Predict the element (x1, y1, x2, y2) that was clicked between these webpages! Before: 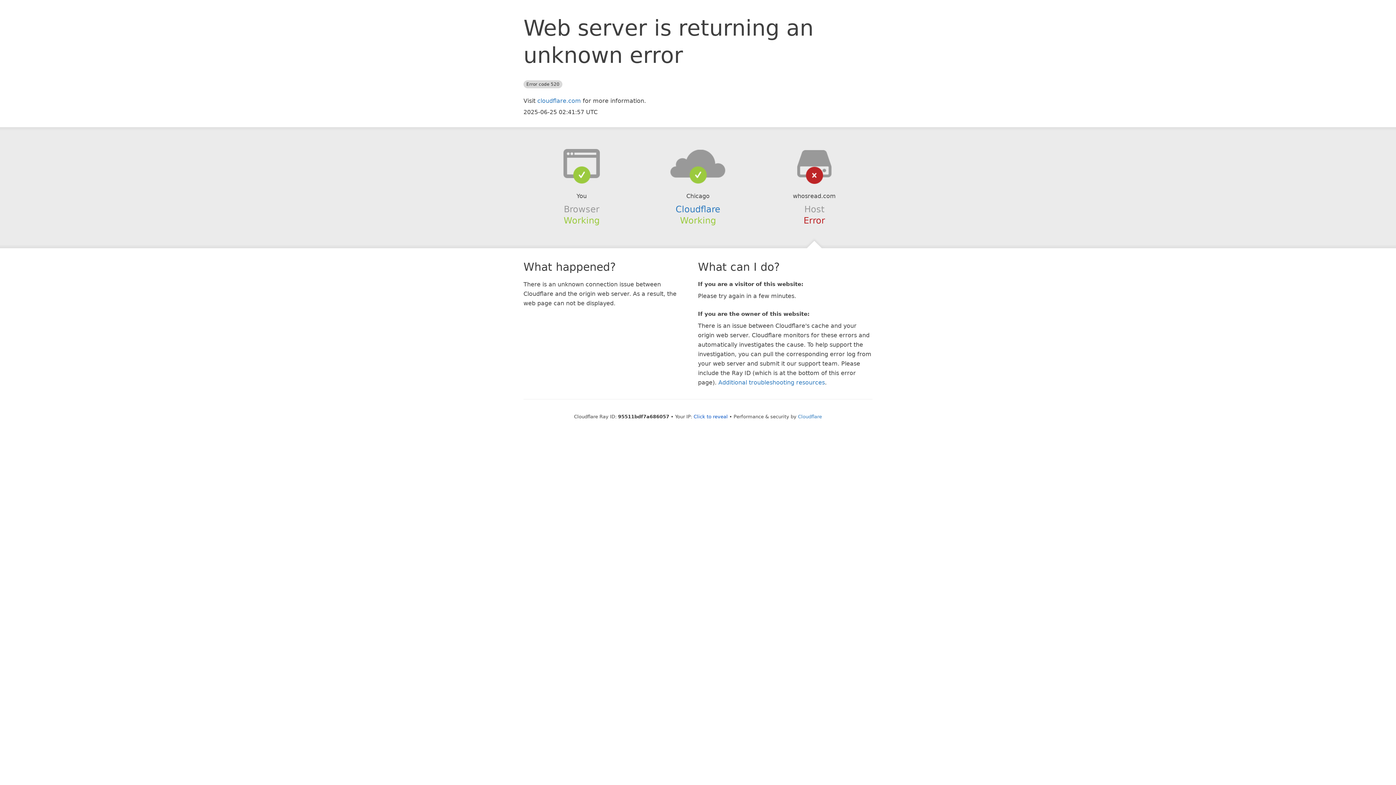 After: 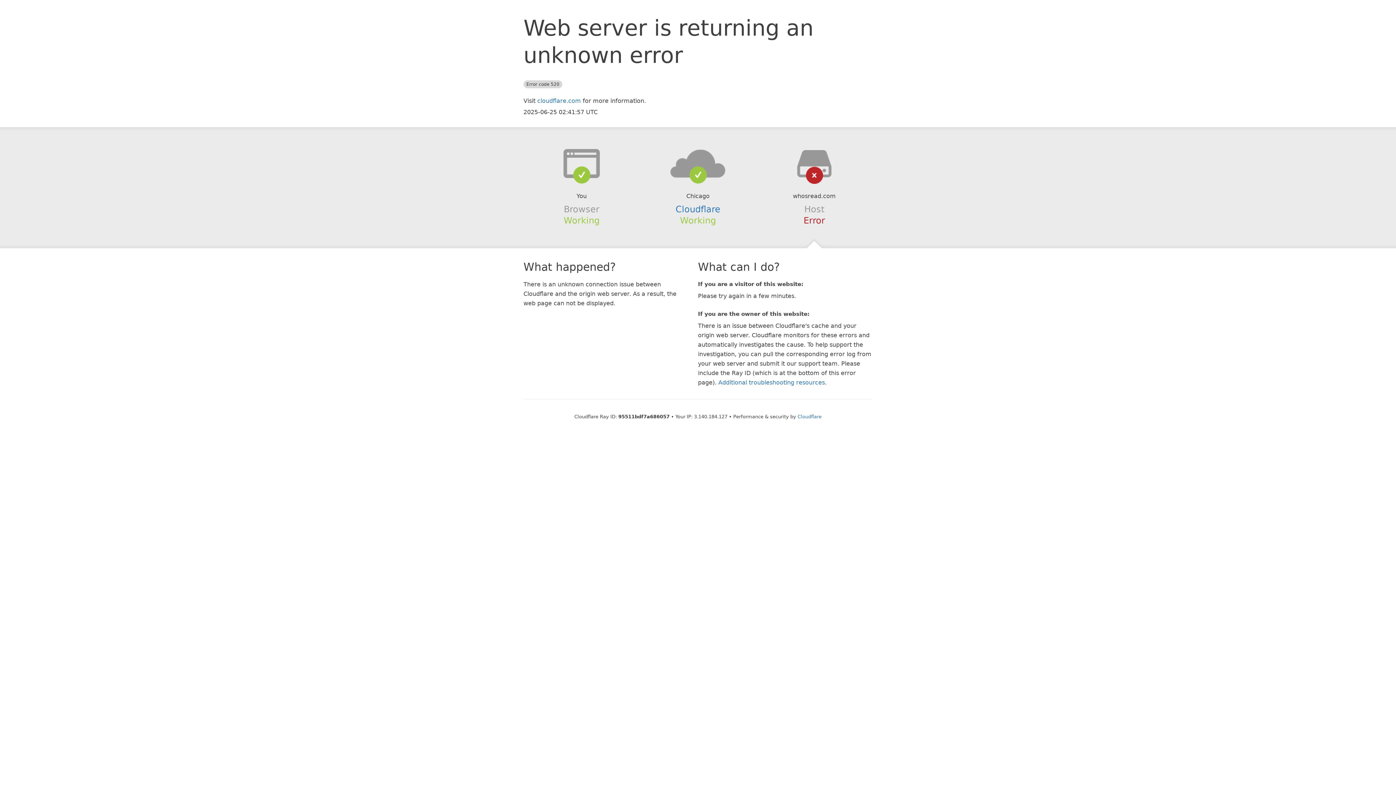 Action: label: Click to reveal bbox: (693, 414, 728, 419)